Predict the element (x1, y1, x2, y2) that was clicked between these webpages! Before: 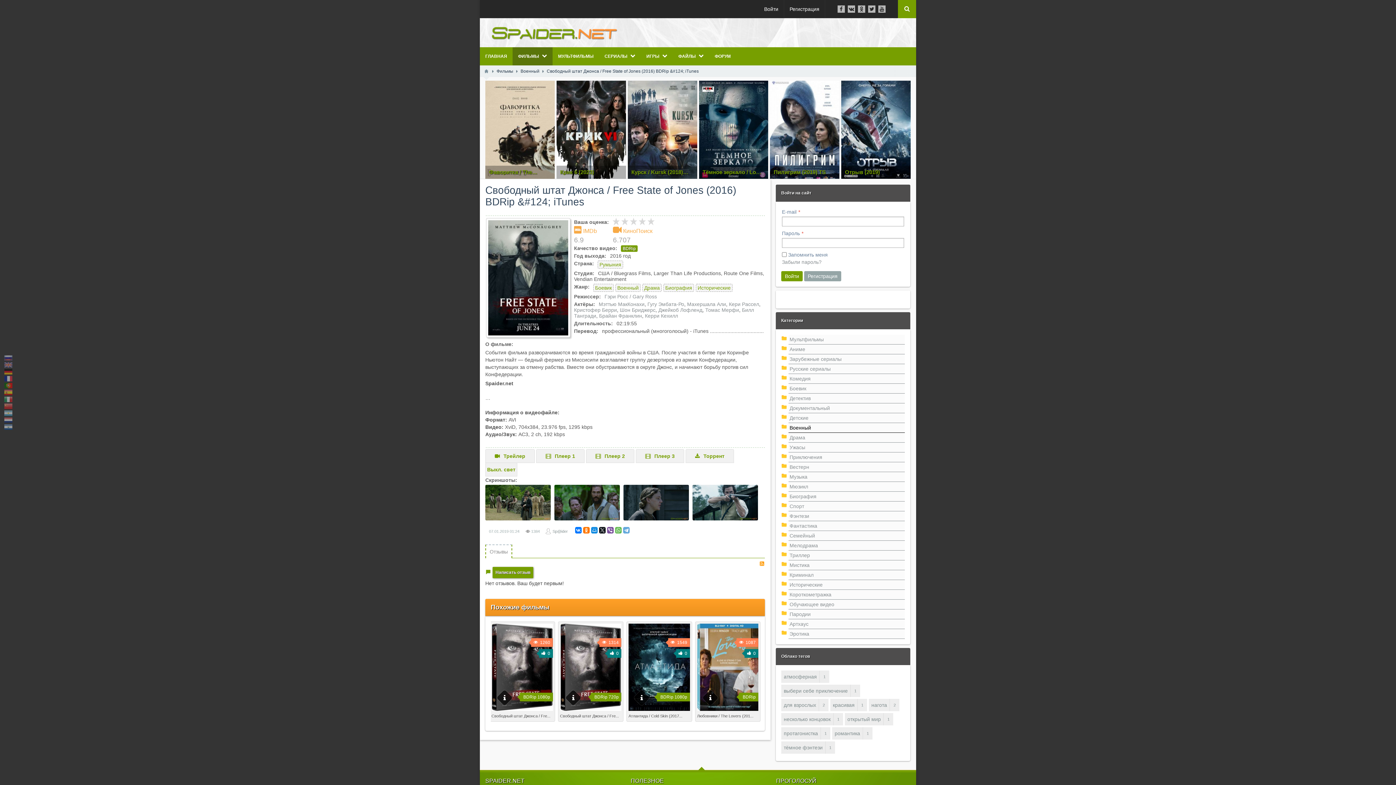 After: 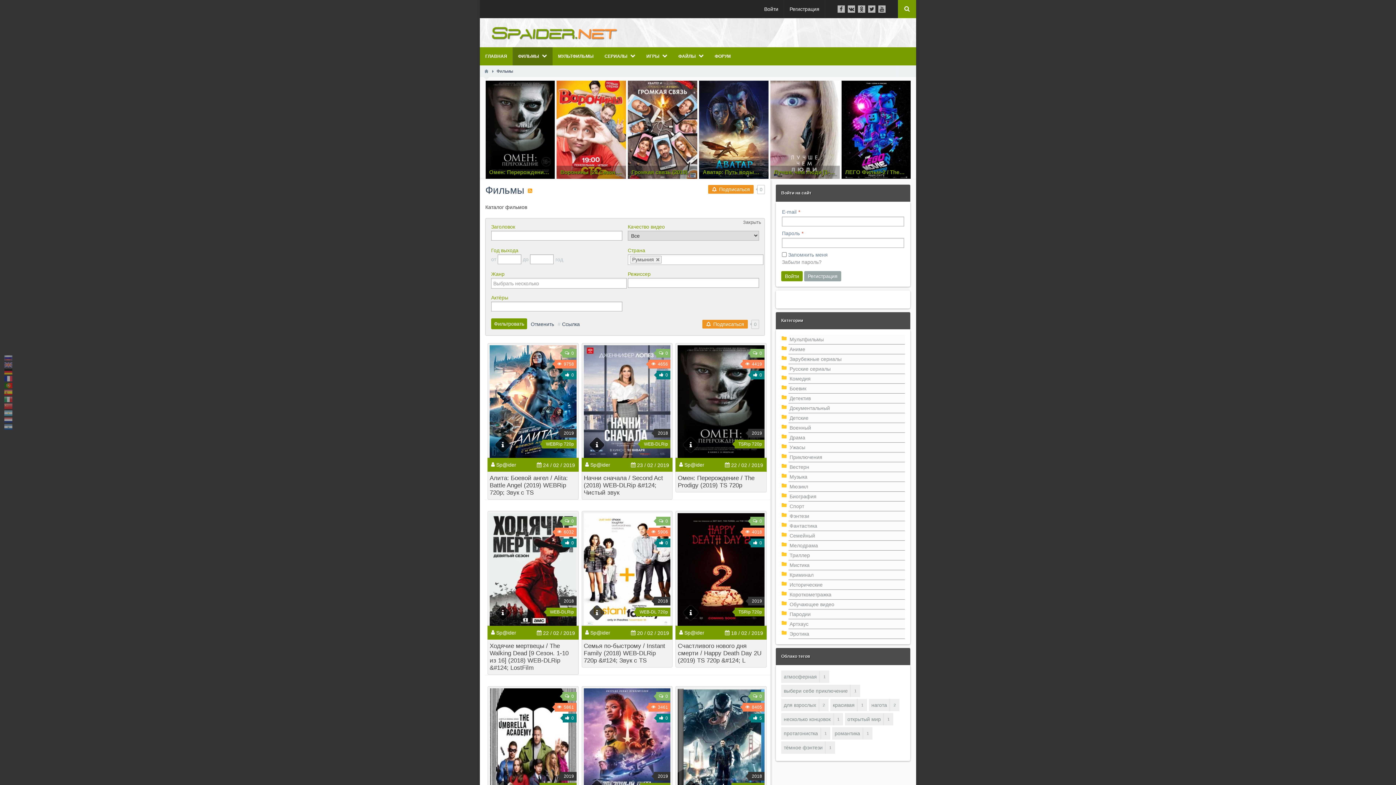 Action: label: Румыния bbox: (597, 260, 623, 268)